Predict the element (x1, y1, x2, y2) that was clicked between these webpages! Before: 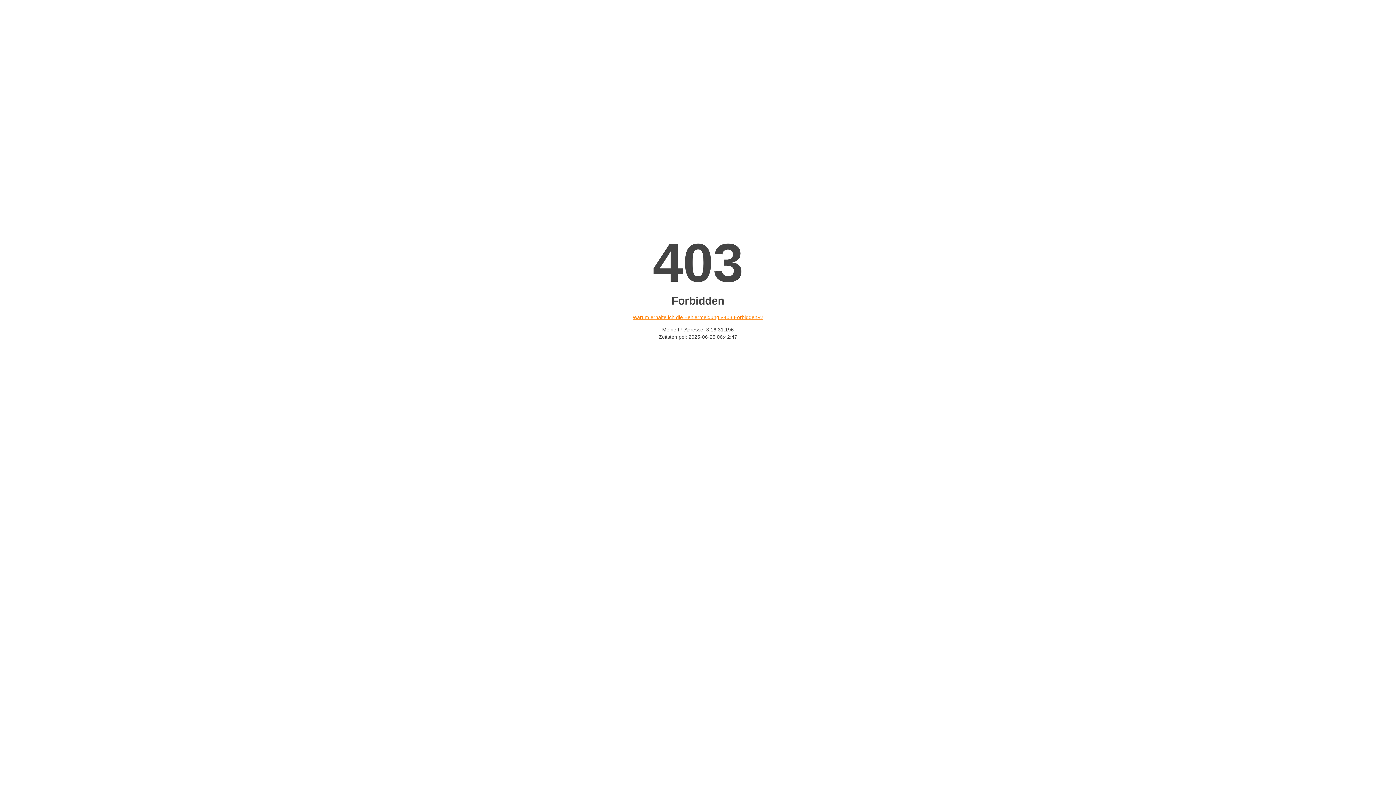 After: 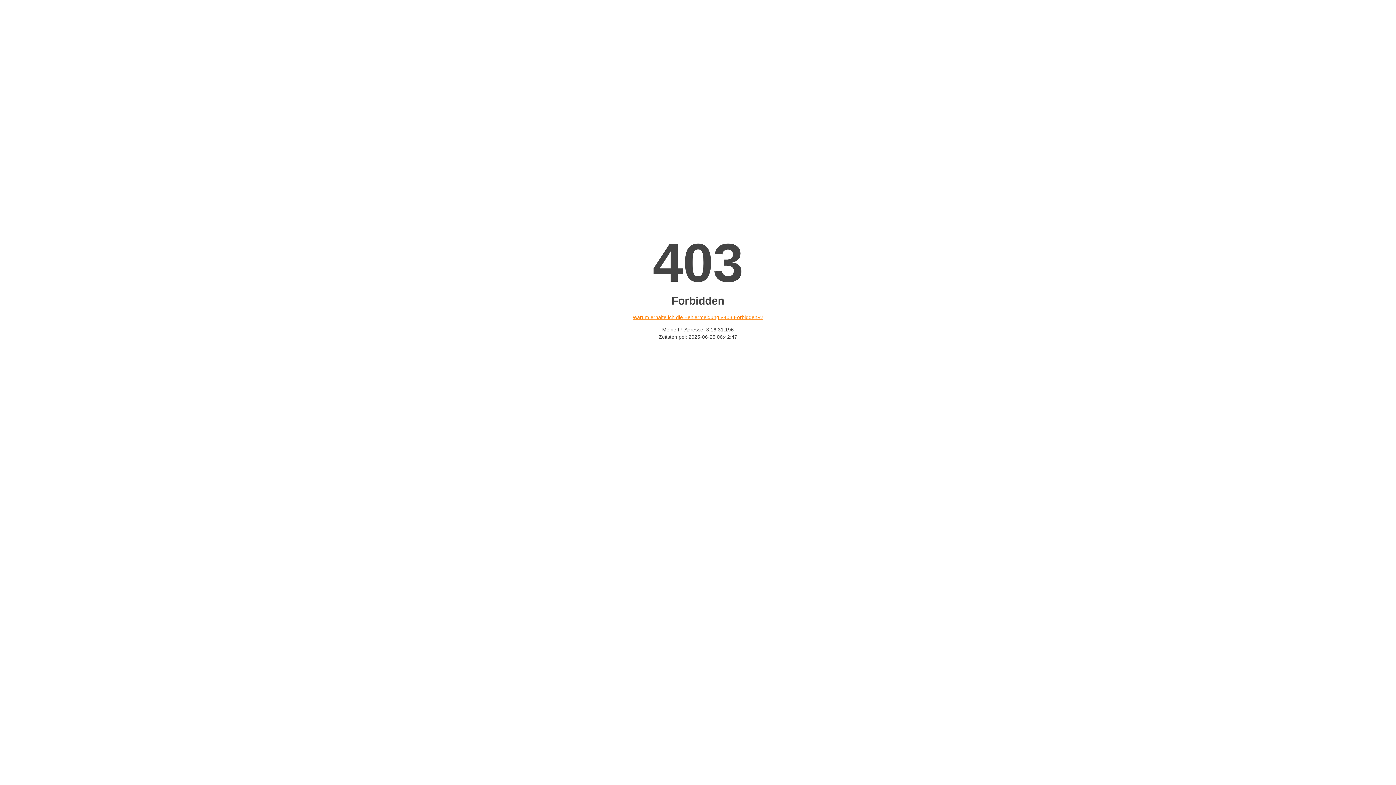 Action: label: Warum erhalte ich die Fehlermeldung «403 Forbidden»? bbox: (632, 314, 763, 320)